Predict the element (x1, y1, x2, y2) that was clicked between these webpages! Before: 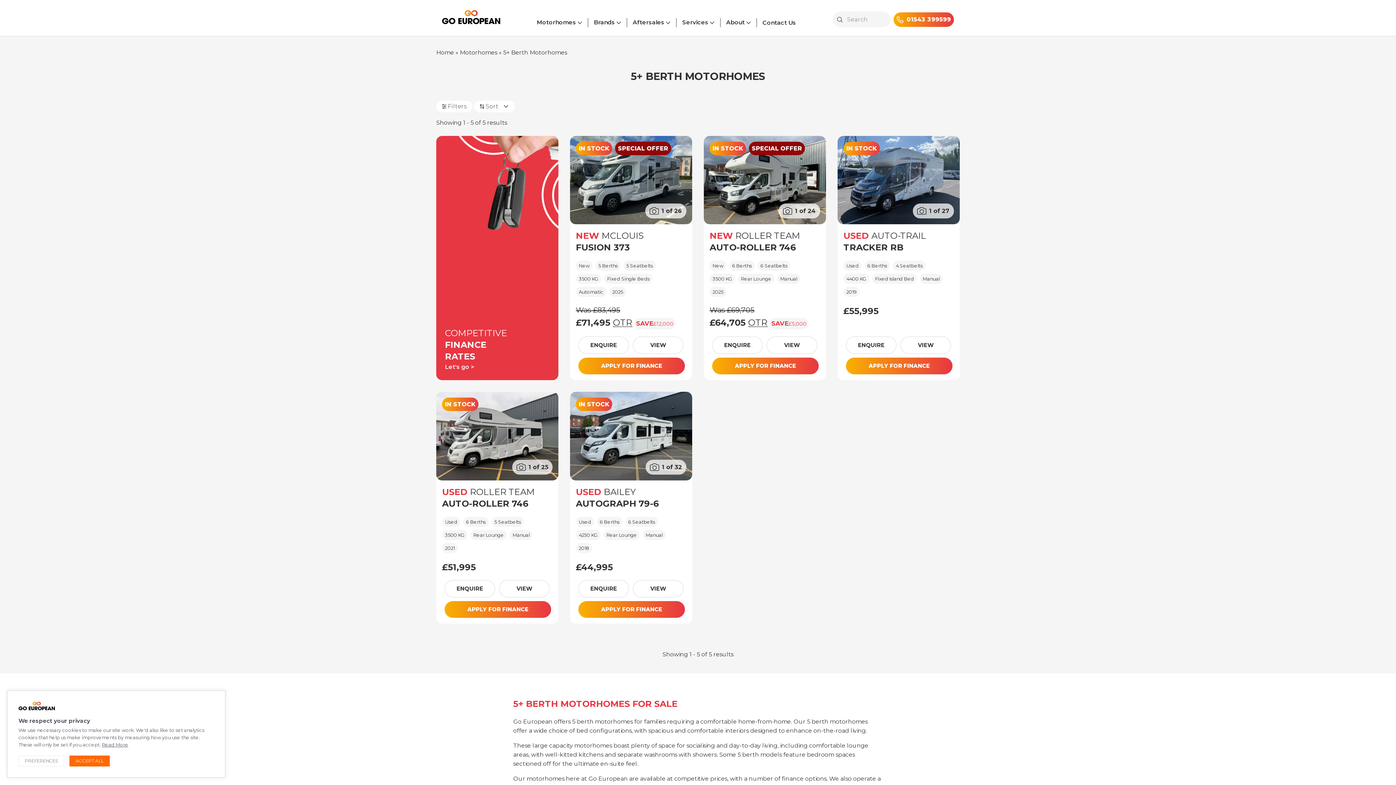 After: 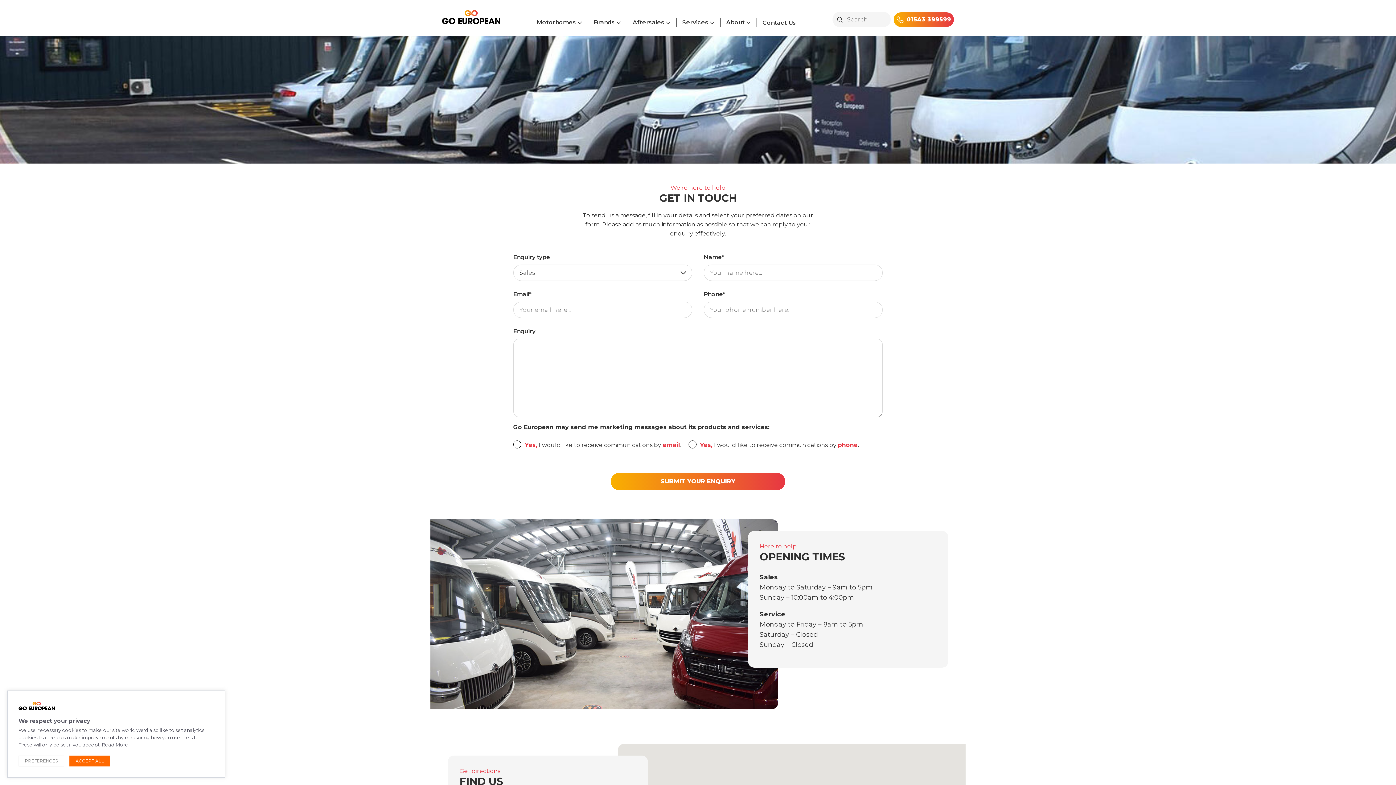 Action: label: ENQUIRE bbox: (444, 580, 495, 597)